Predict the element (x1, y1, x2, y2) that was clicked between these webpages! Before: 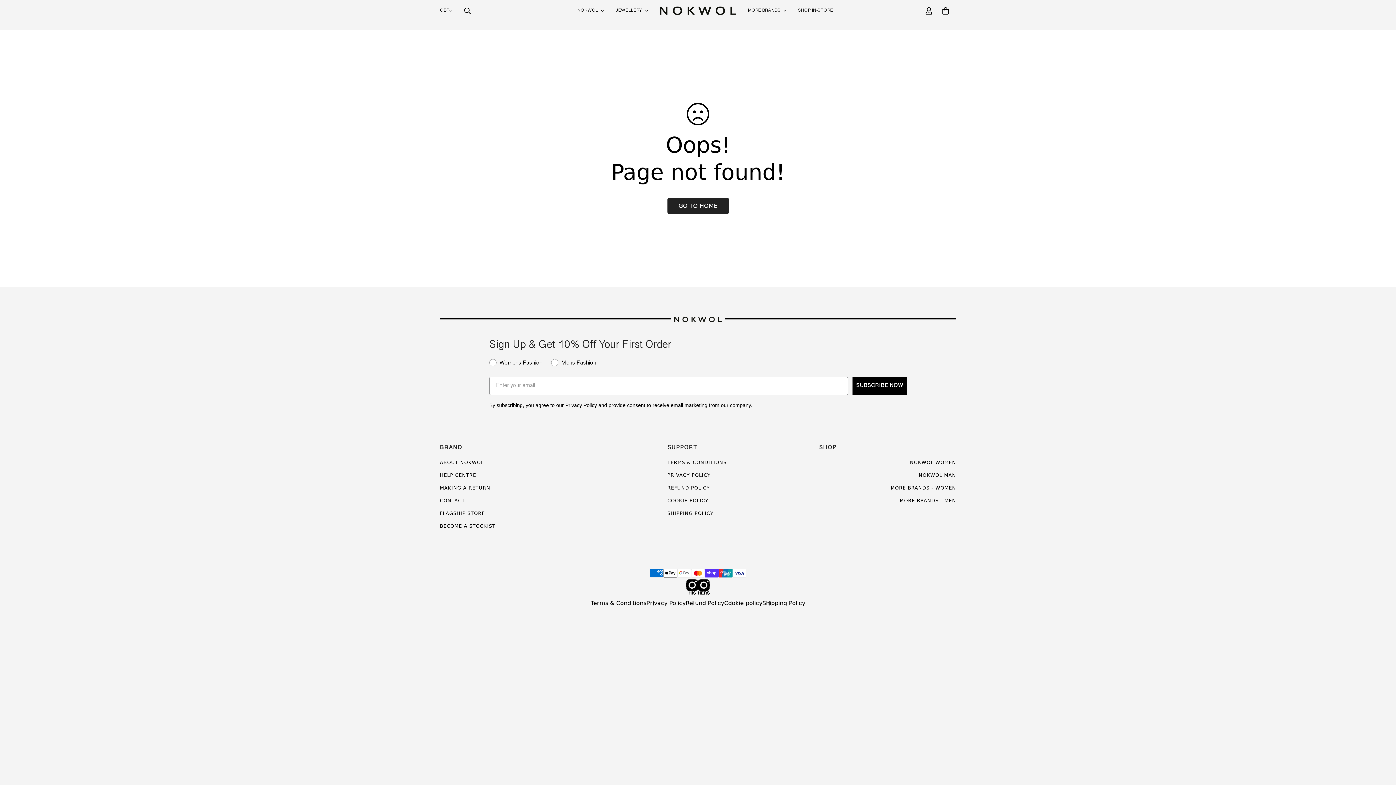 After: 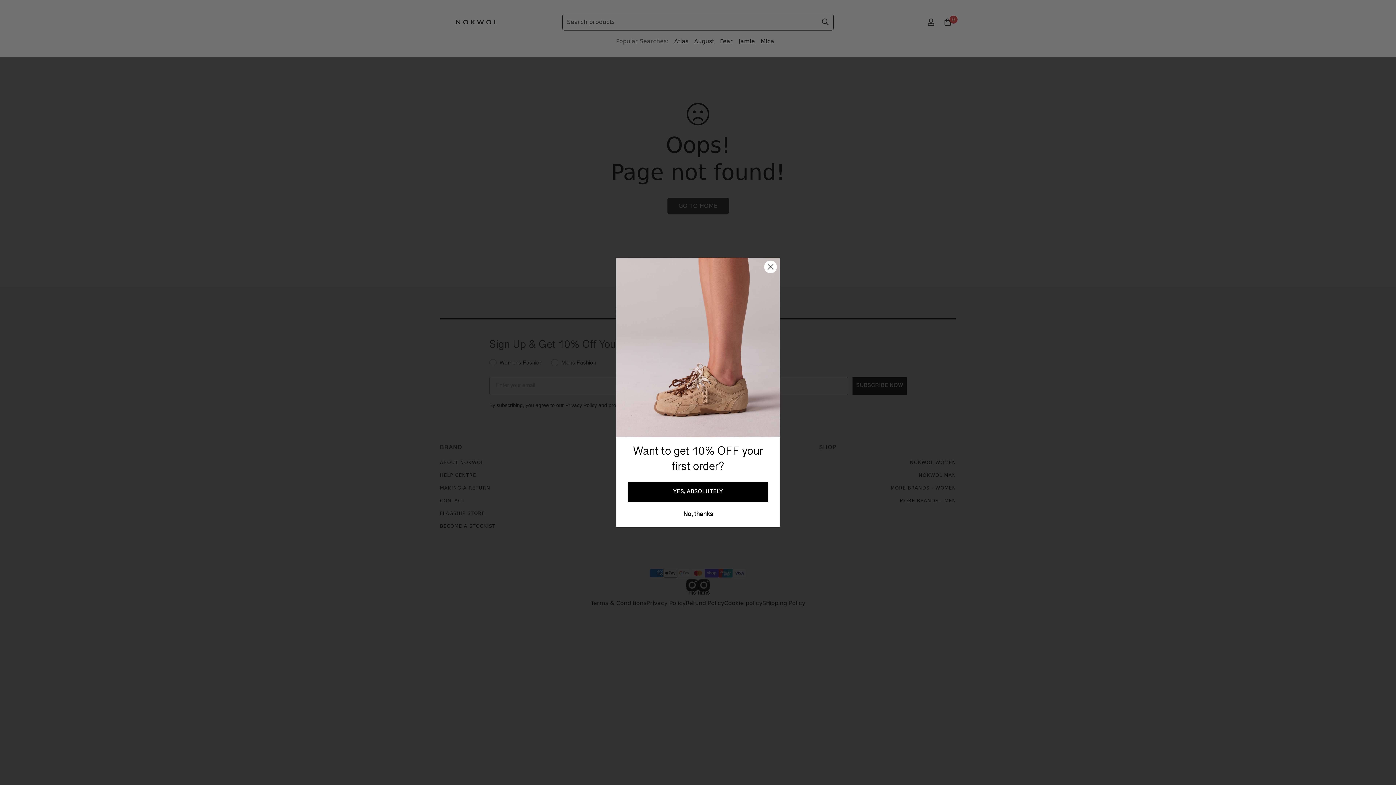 Action: label: Search bbox: (458, 2, 477, 18)